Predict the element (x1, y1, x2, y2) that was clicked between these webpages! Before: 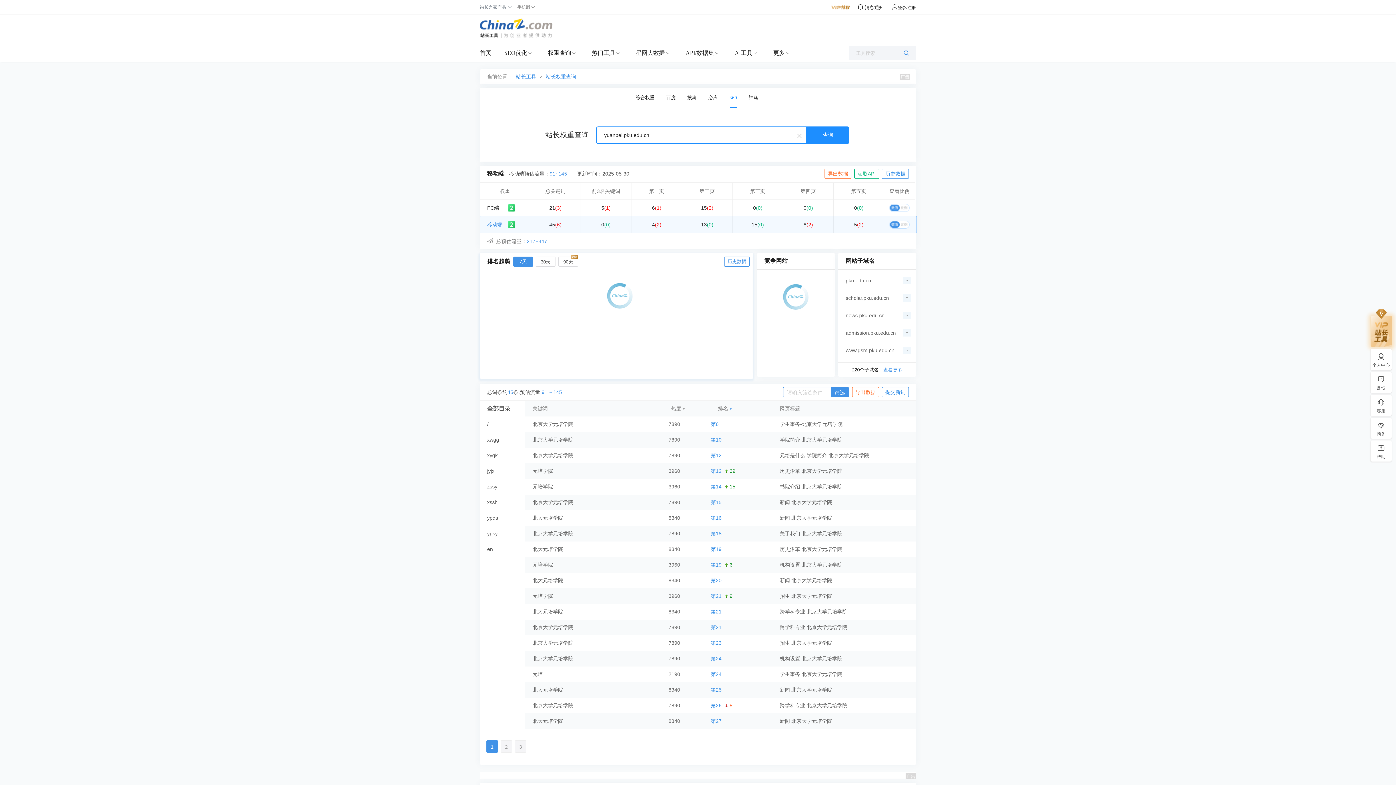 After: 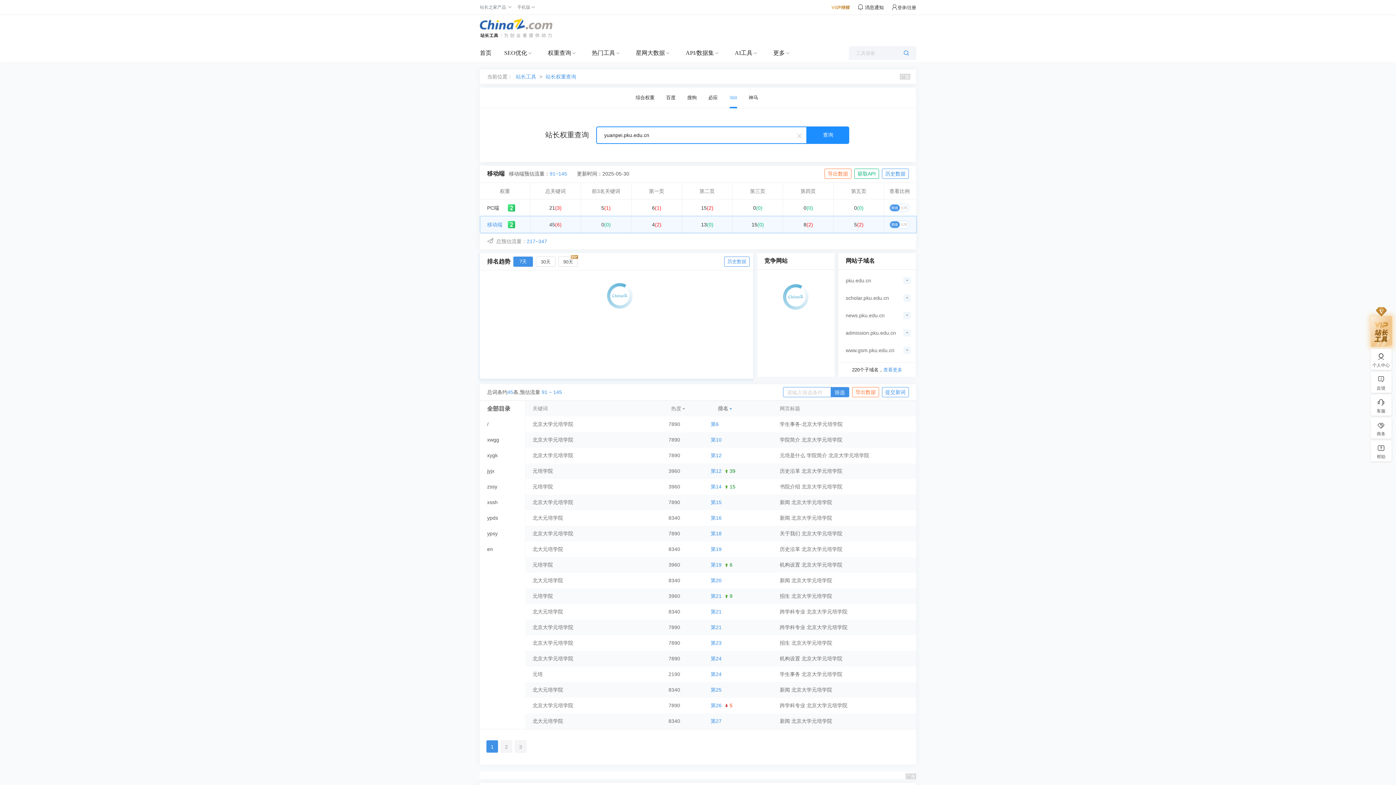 Action: label: 1 bbox: (486, 740, 498, 753)